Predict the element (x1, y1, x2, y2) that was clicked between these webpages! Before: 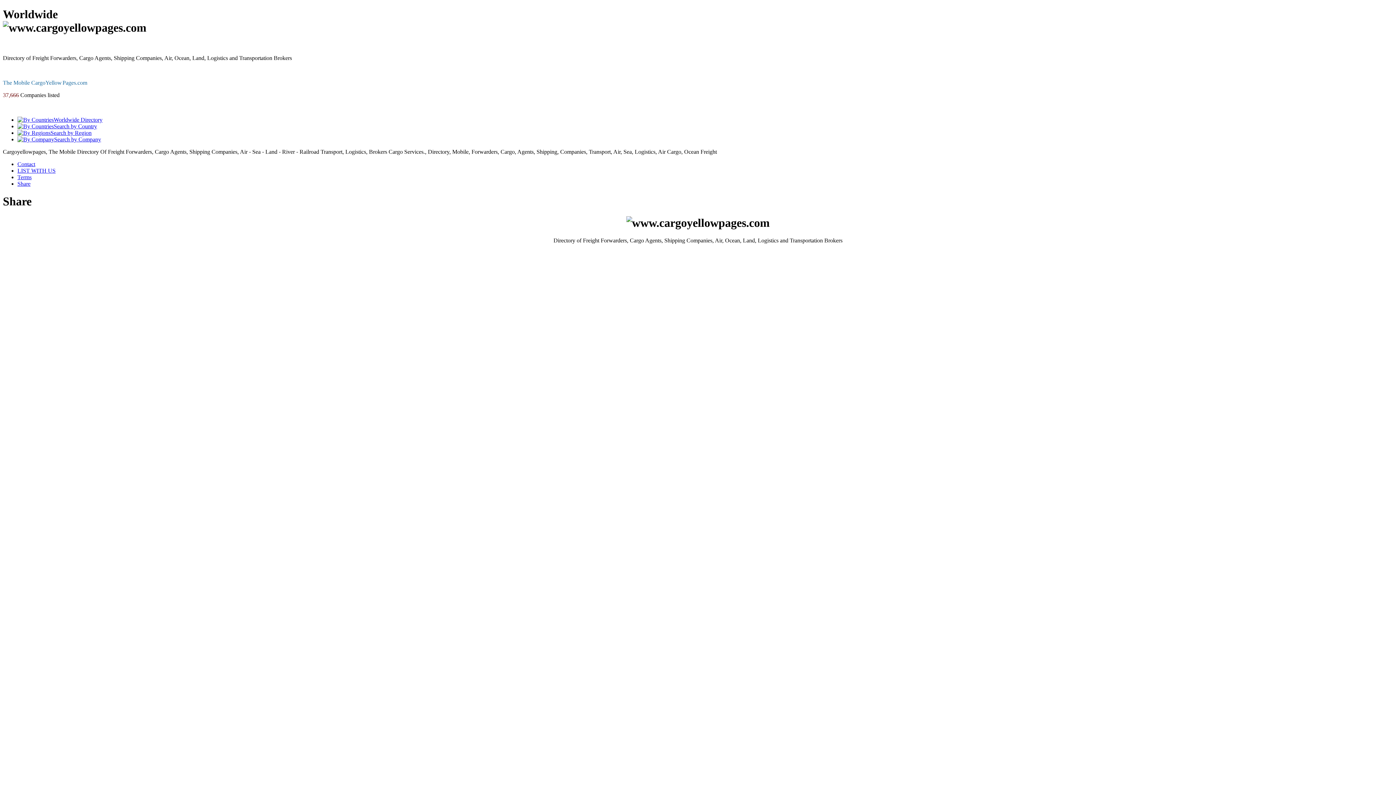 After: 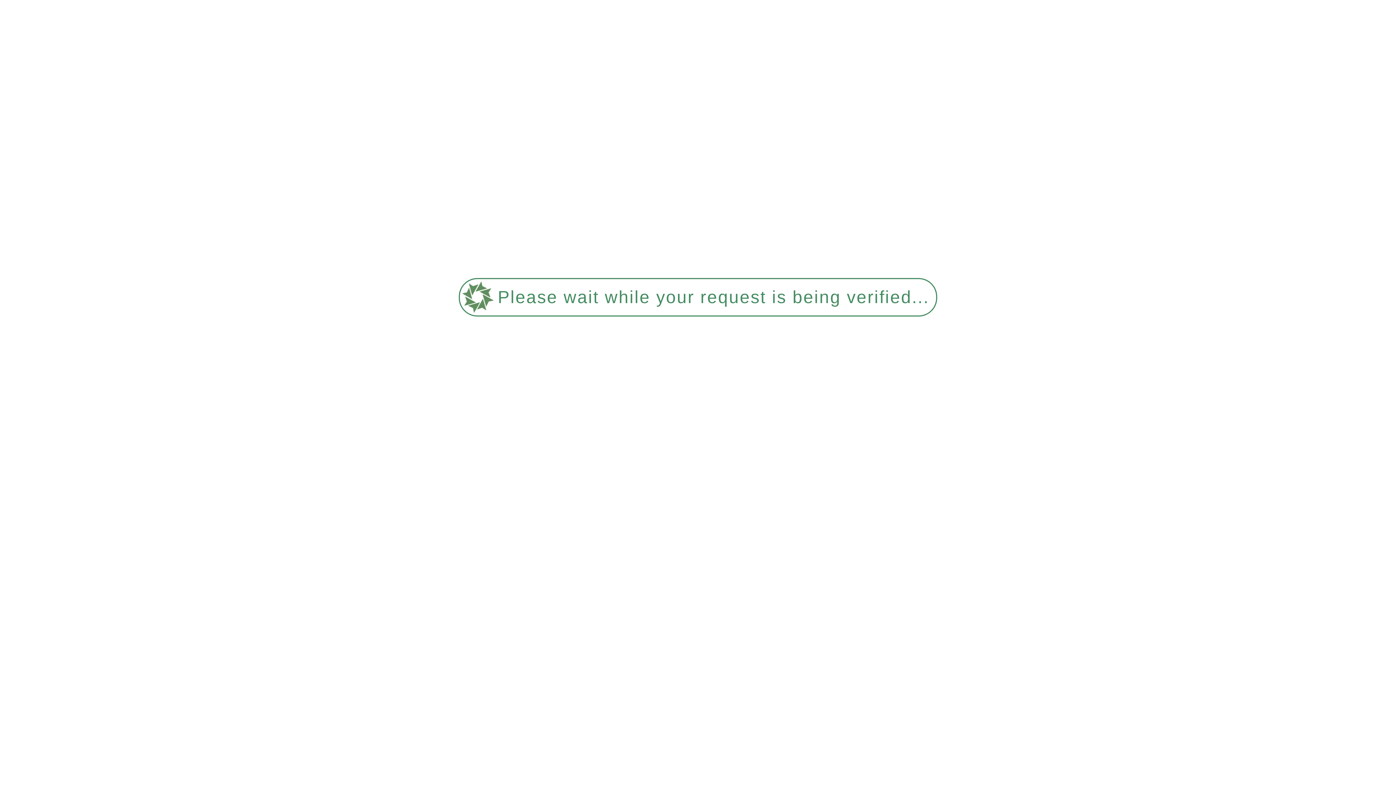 Action: bbox: (17, 167, 55, 173) label: LIST WITH US